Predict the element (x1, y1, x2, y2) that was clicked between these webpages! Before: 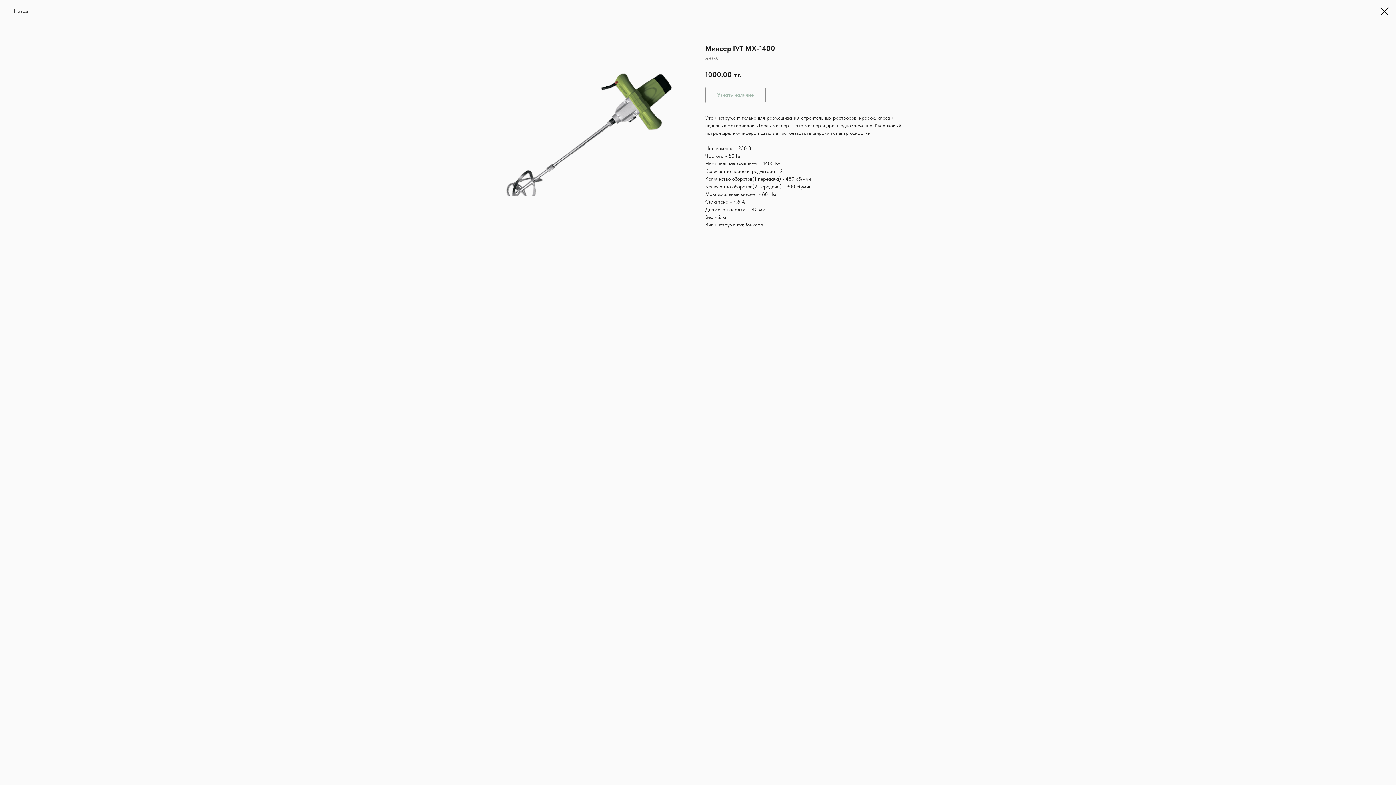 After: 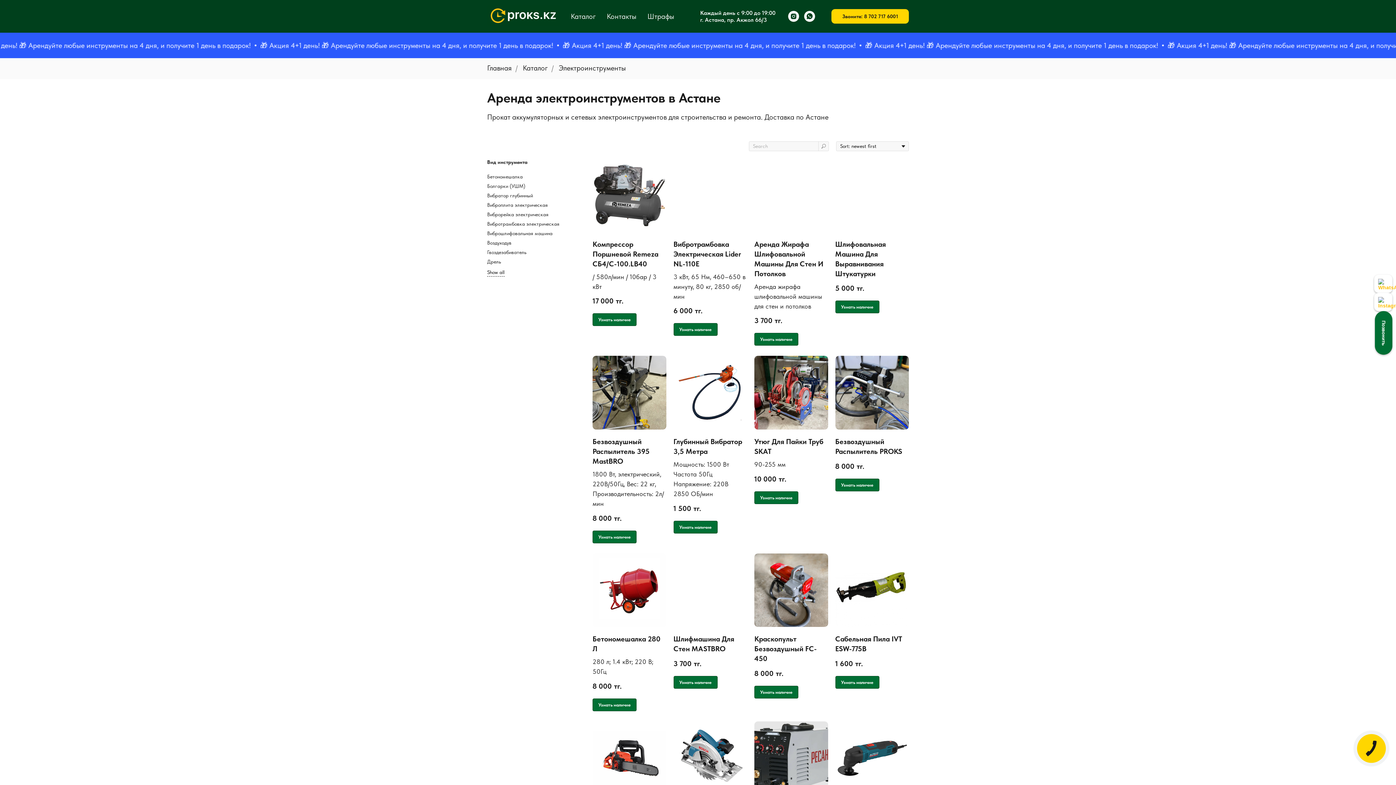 Action: bbox: (7, 7, 28, 14) label: Назад